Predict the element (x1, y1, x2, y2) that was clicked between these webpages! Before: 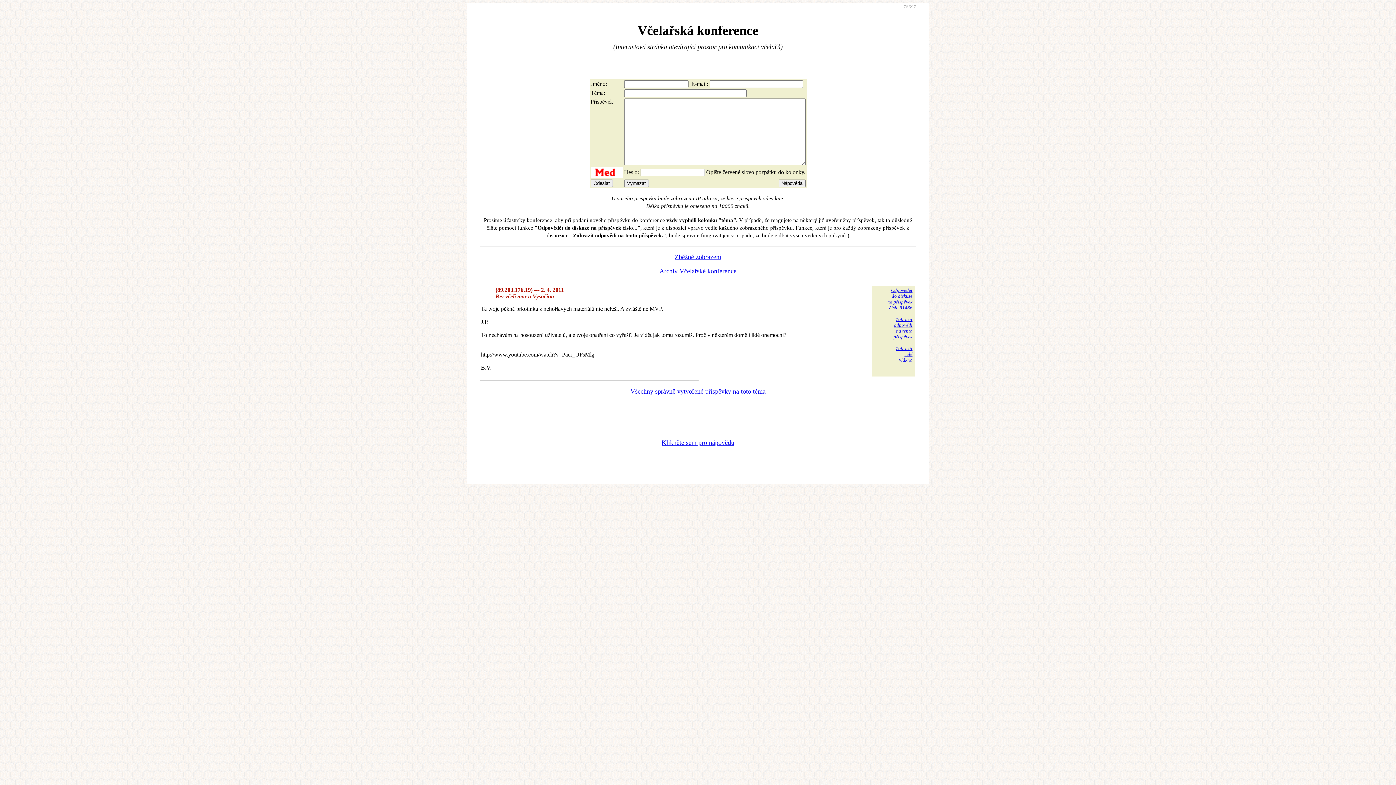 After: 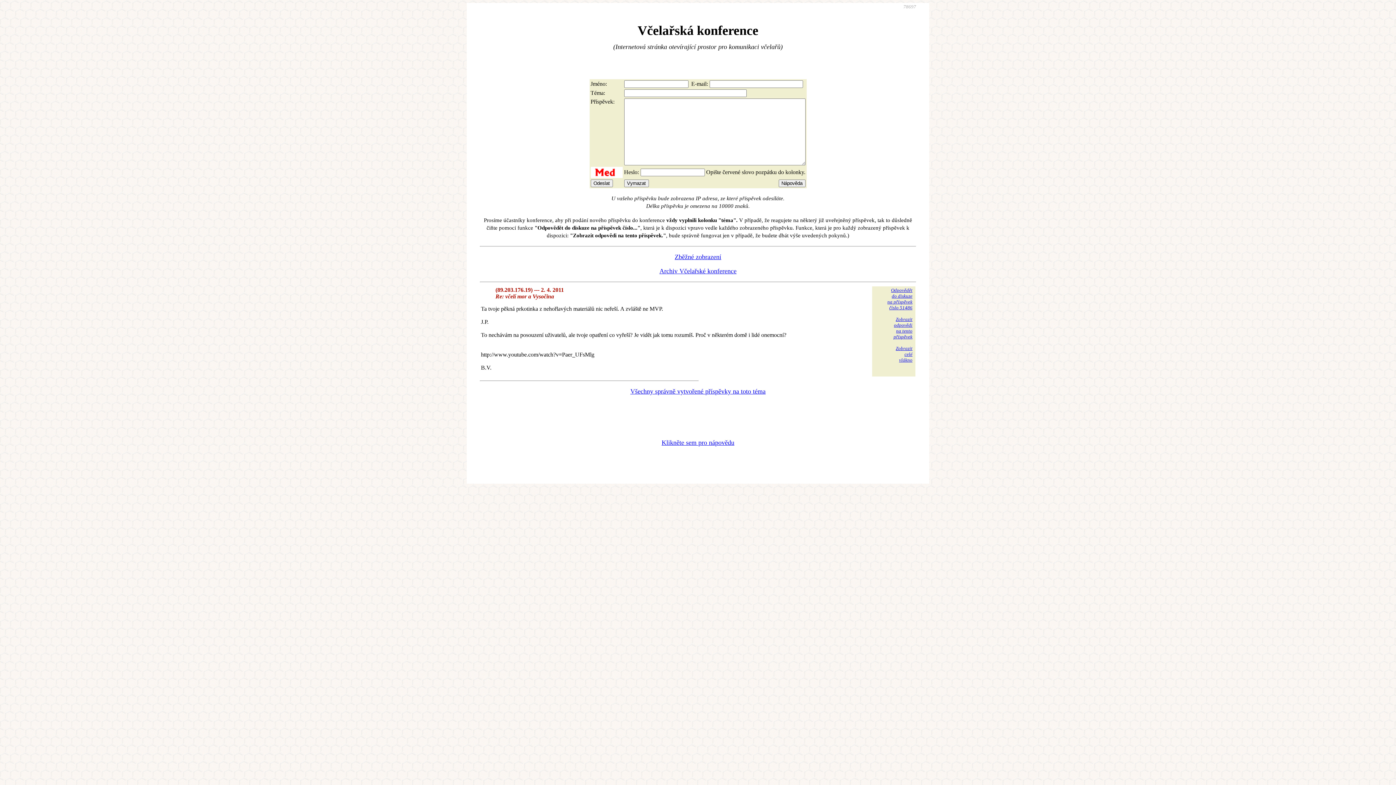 Action: label: Zobrazit
odpovědi
na tento
příspěvek bbox: (893, 316, 912, 339)